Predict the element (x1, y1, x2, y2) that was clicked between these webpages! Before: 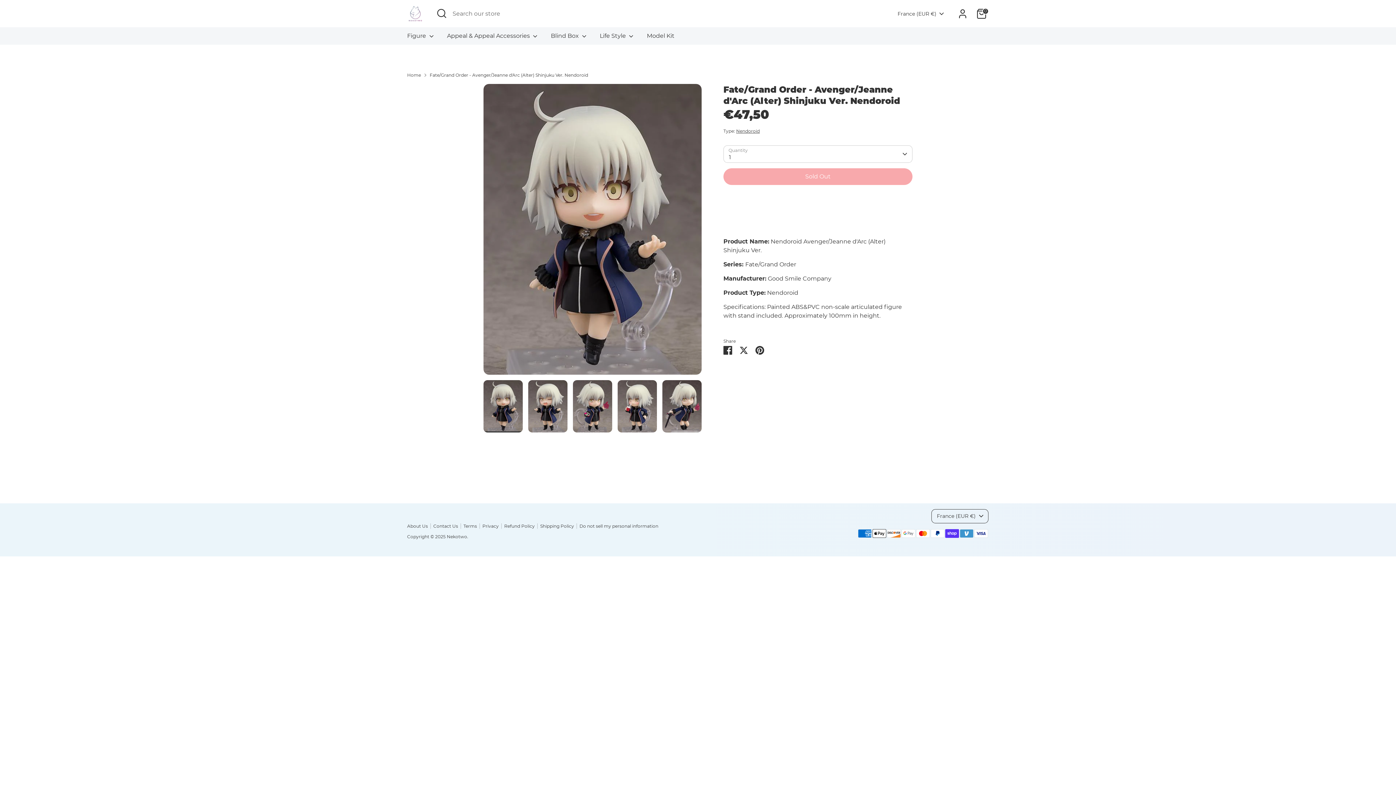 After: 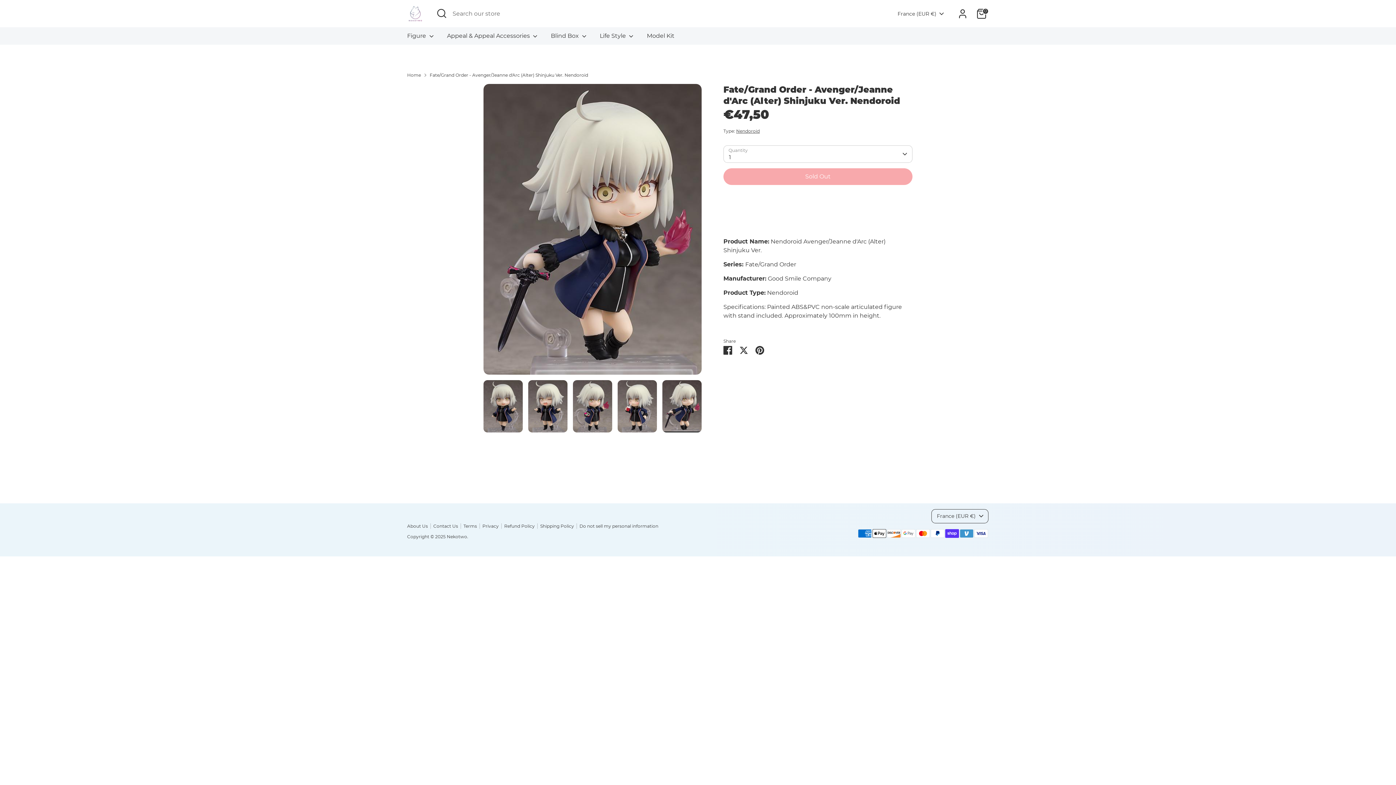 Action: bbox: (662, 380, 701, 432)